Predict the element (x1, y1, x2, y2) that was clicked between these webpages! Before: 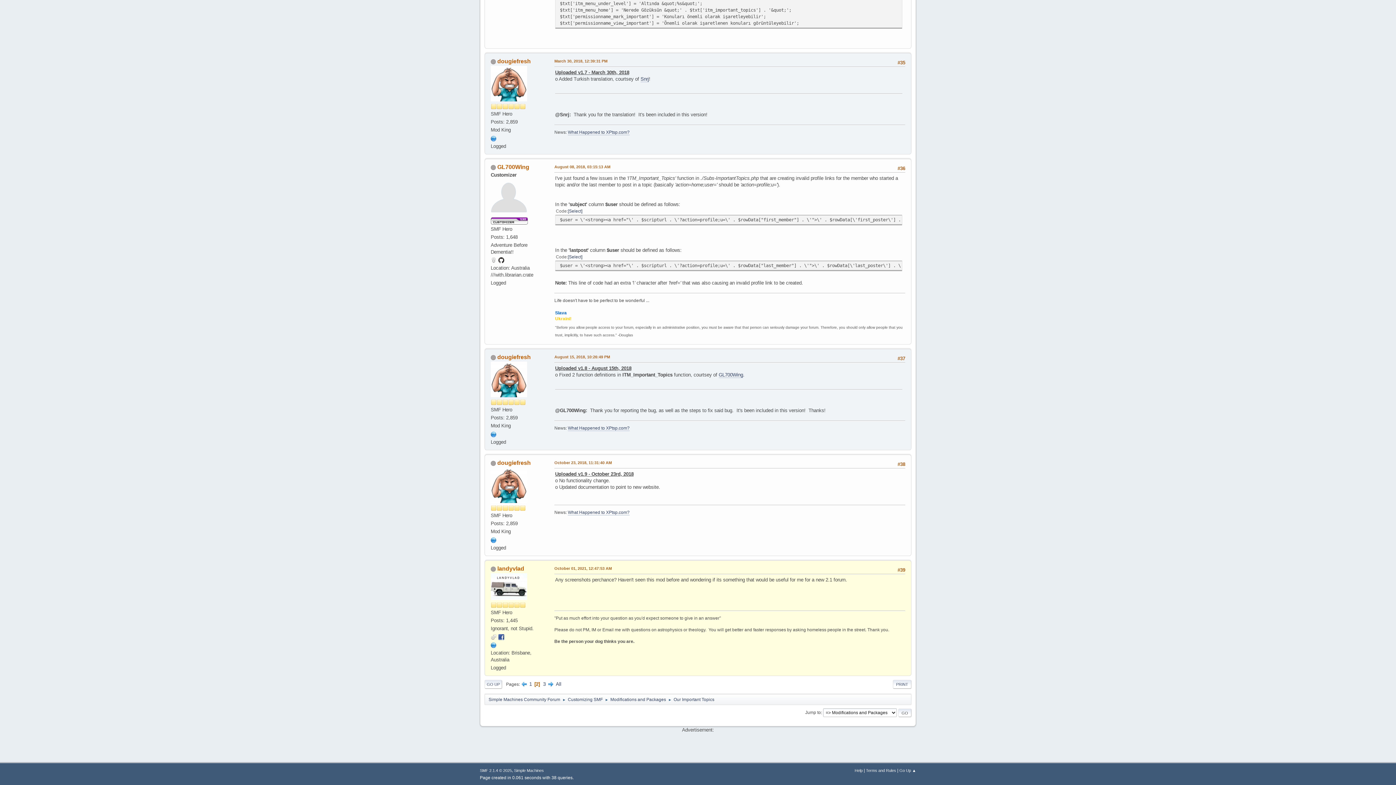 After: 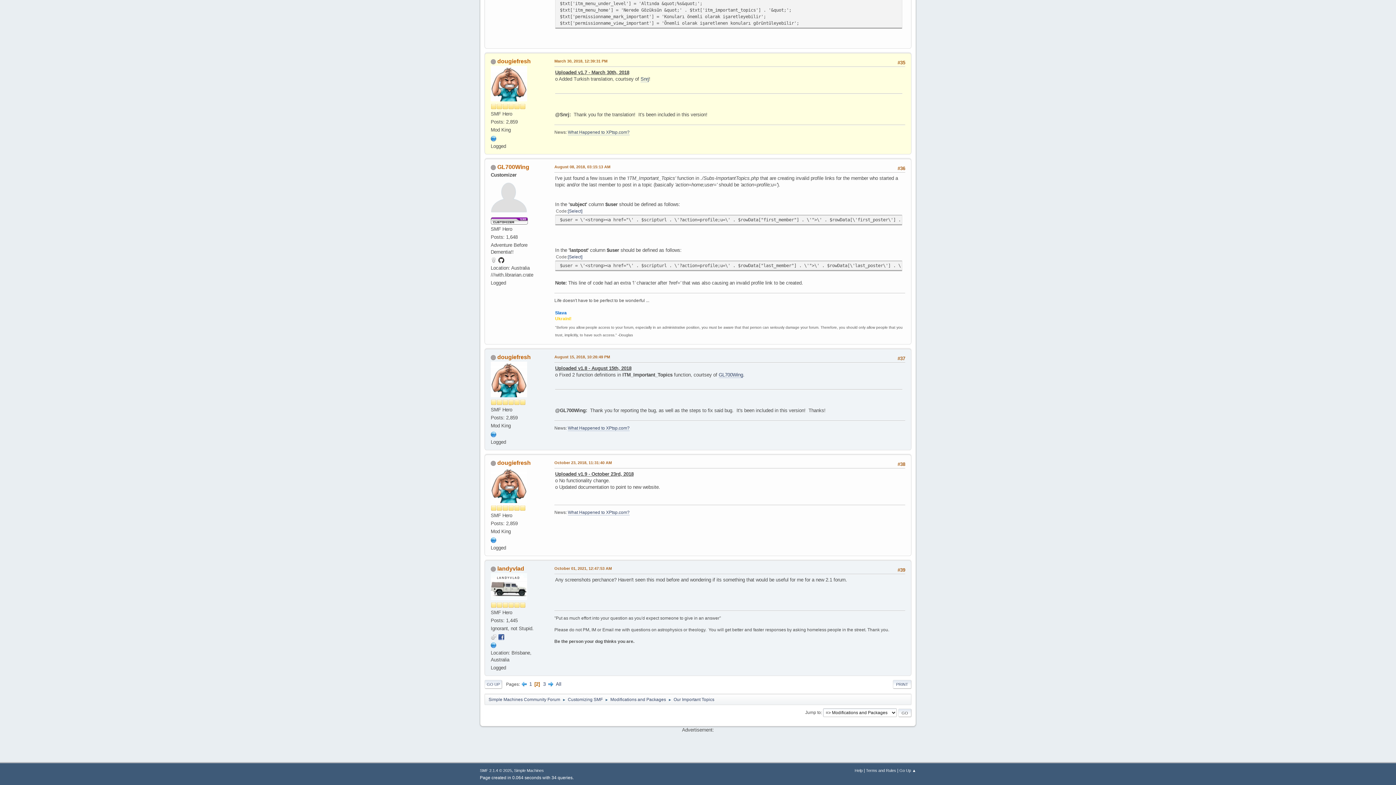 Action: bbox: (554, 58, 607, 64) label: March 30, 2018, 12:39:31 PM